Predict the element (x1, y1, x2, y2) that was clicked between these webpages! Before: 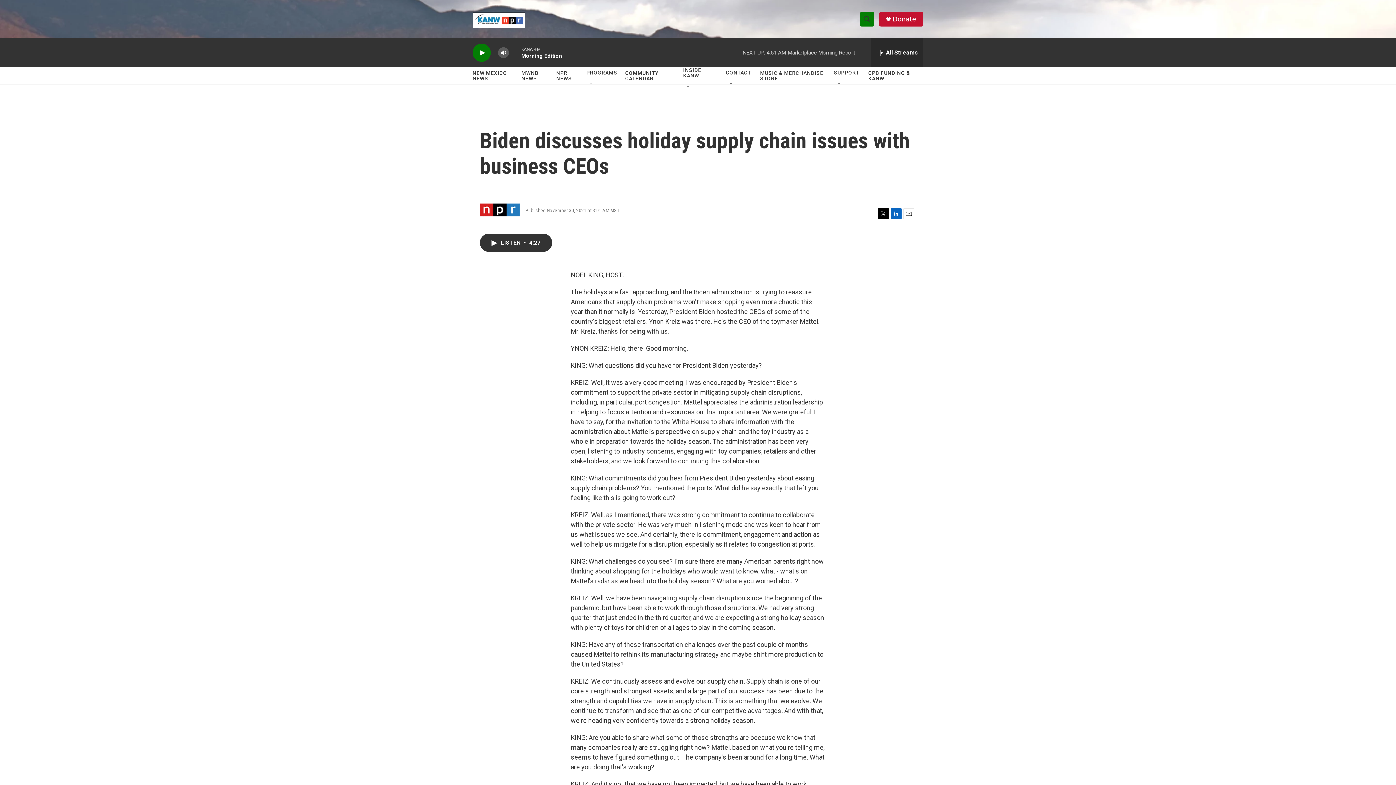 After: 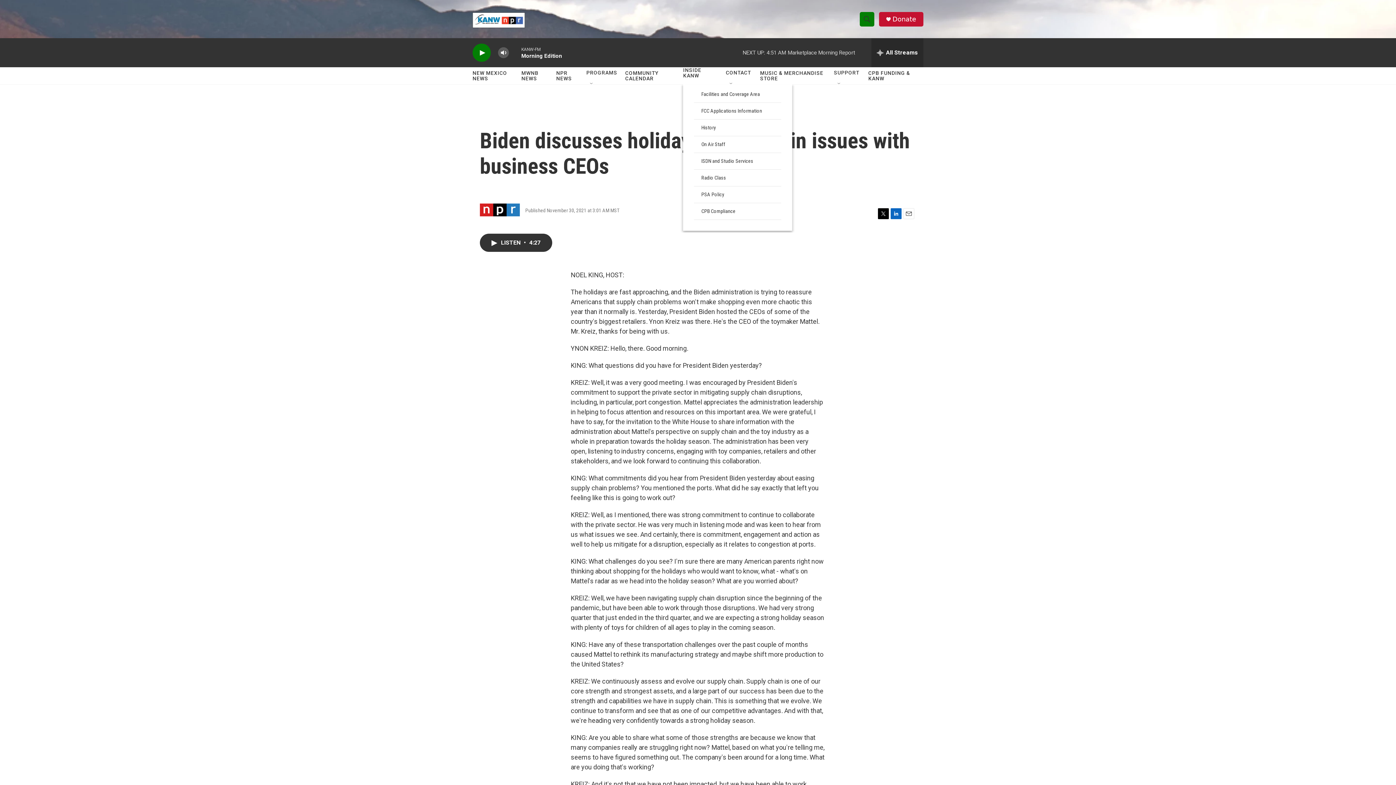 Action: label: Open Sub Navigation bbox: (685, 83, 691, 89)